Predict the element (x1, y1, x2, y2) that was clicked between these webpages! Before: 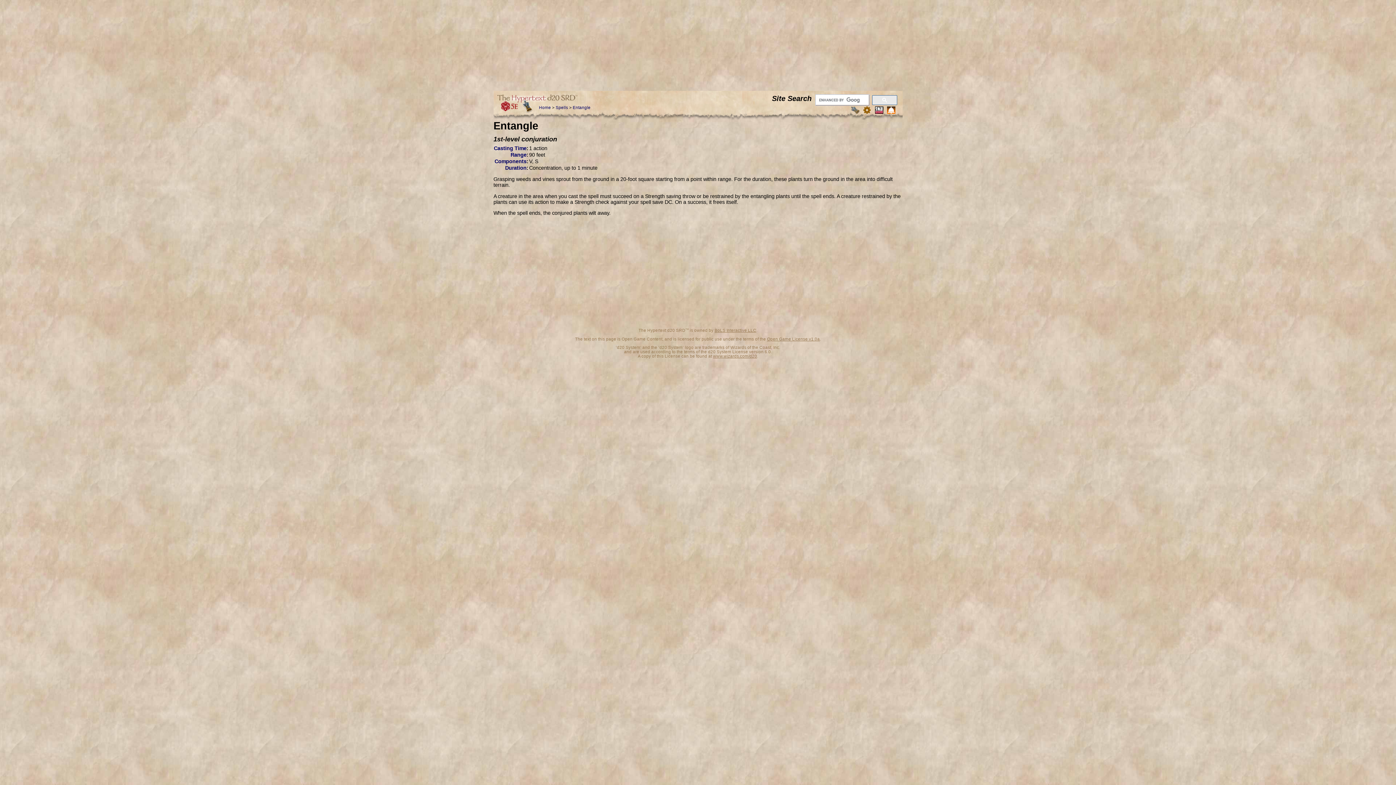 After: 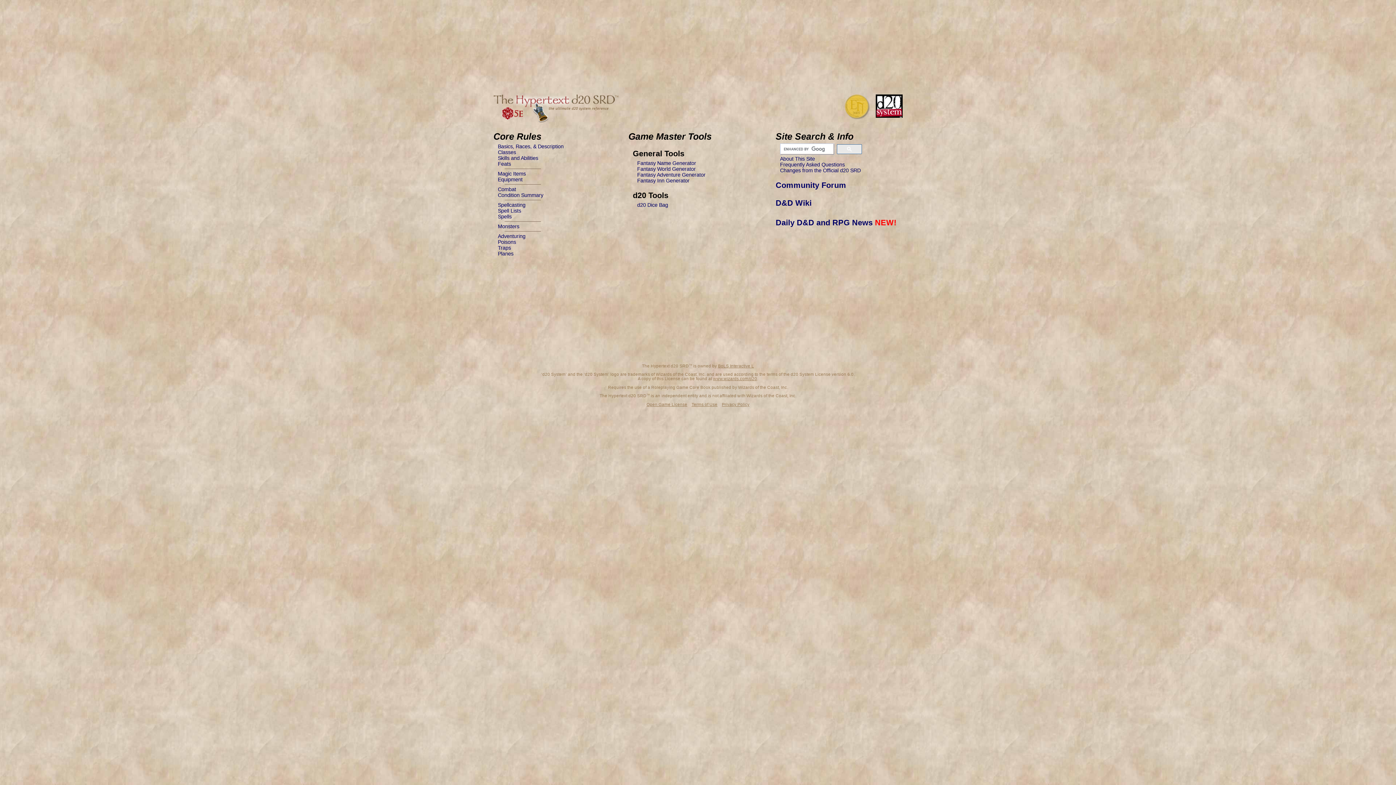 Action: bbox: (497, 108, 577, 113)